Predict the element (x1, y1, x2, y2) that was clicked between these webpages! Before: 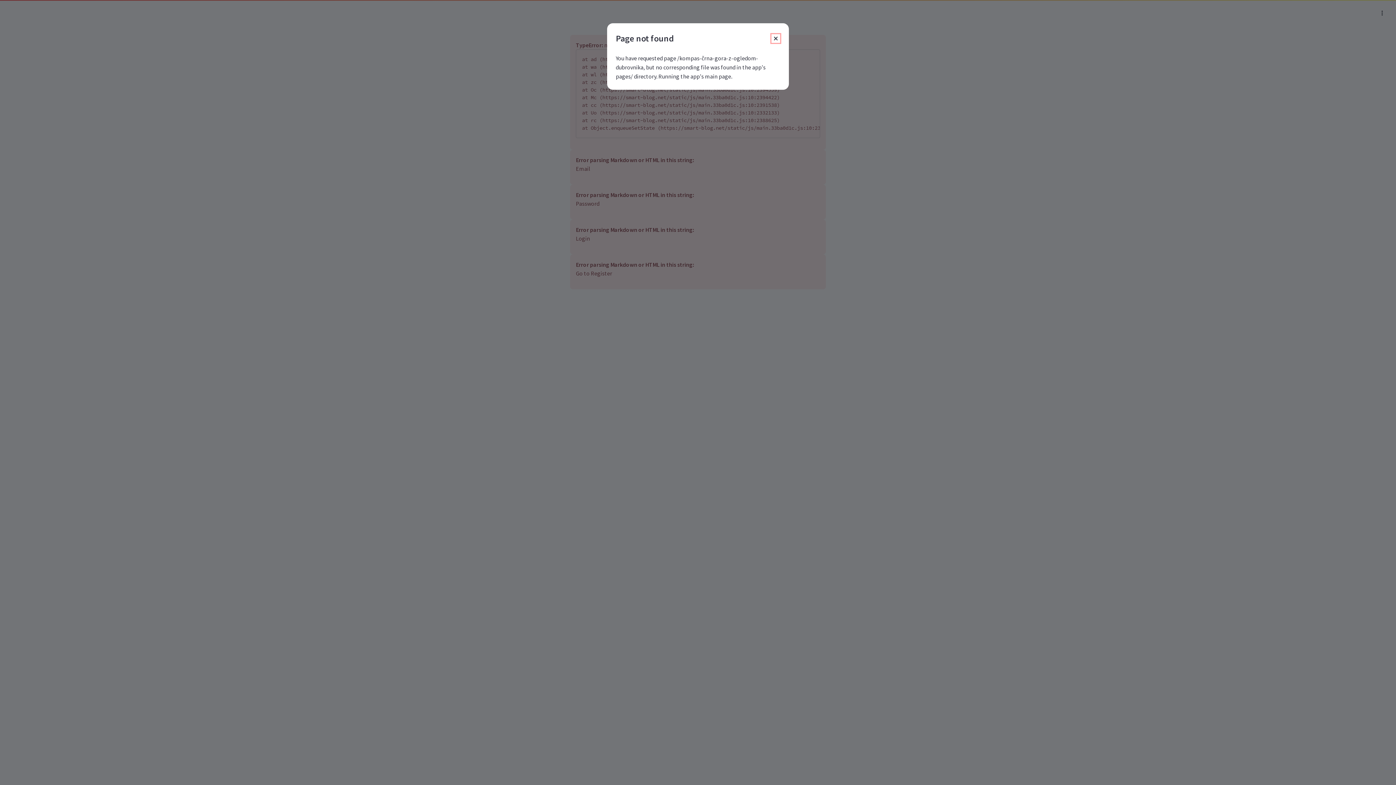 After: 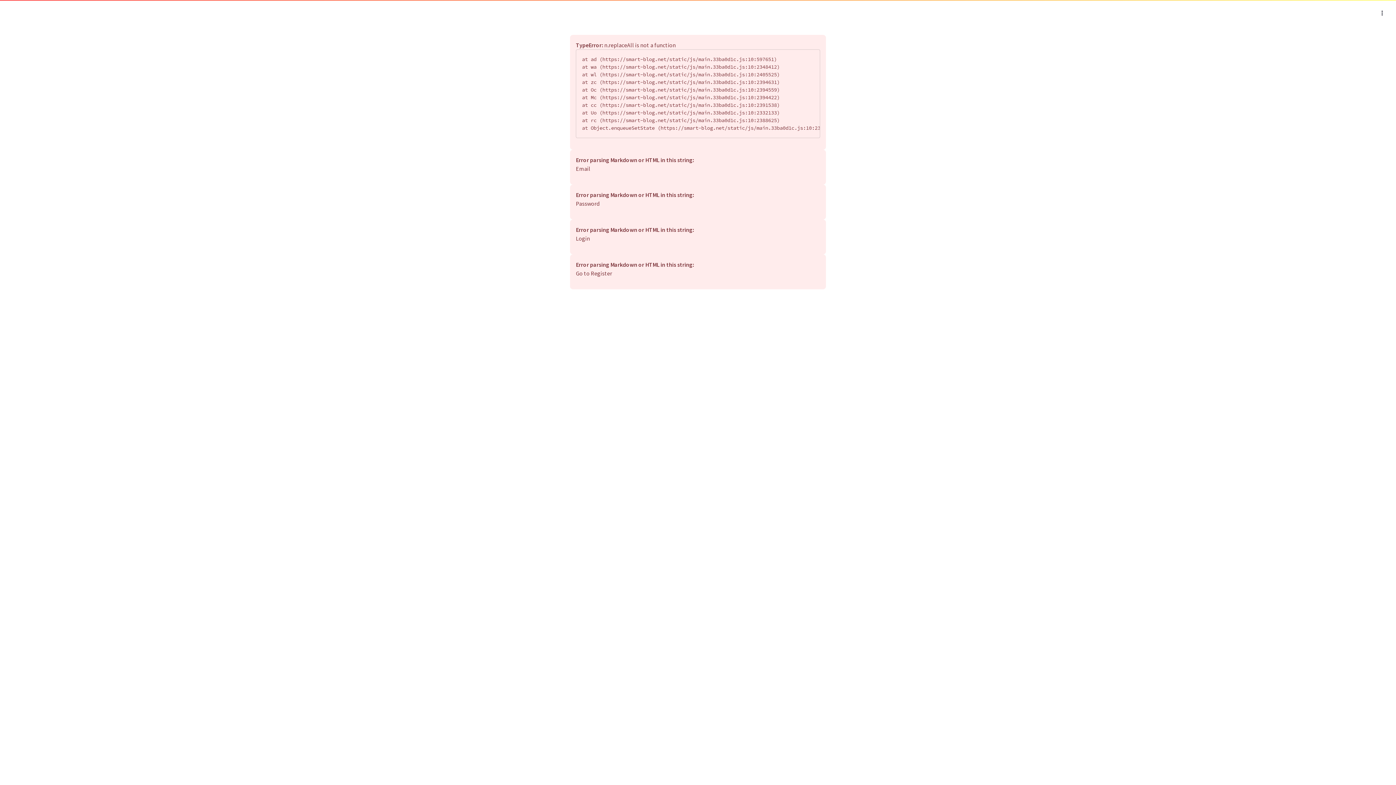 Action: bbox: (771, 34, 780, 42) label: Close